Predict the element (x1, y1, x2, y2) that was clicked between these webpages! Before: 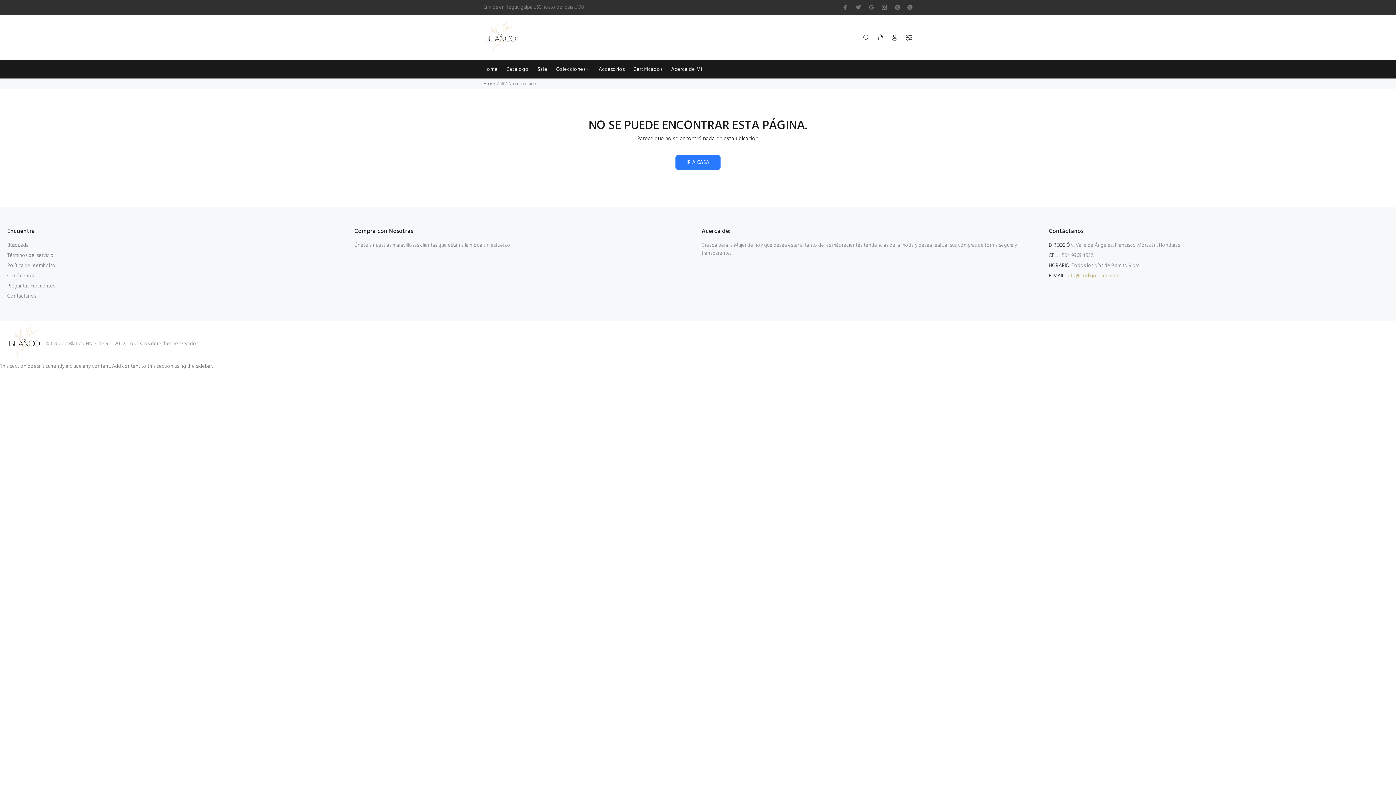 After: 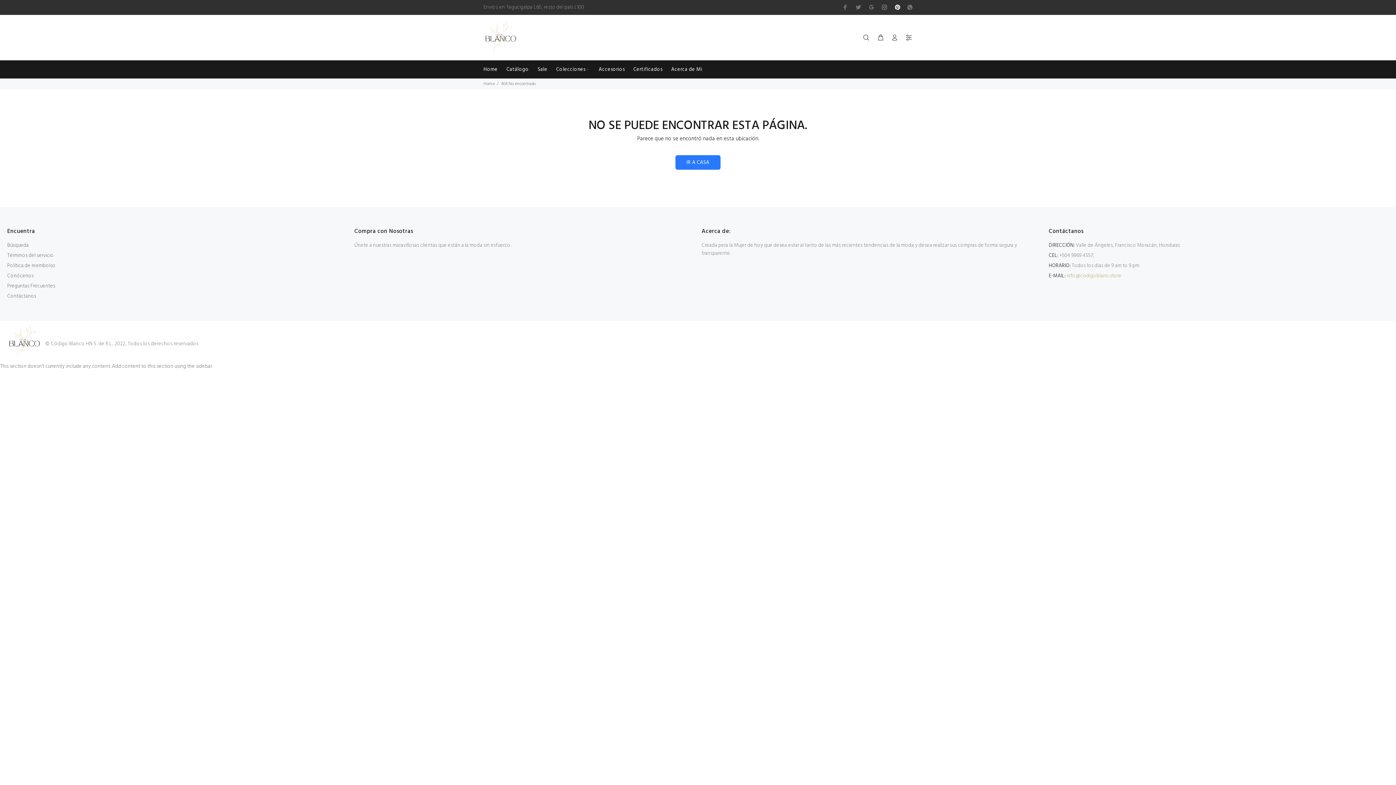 Action: bbox: (893, 2, 902, 12)